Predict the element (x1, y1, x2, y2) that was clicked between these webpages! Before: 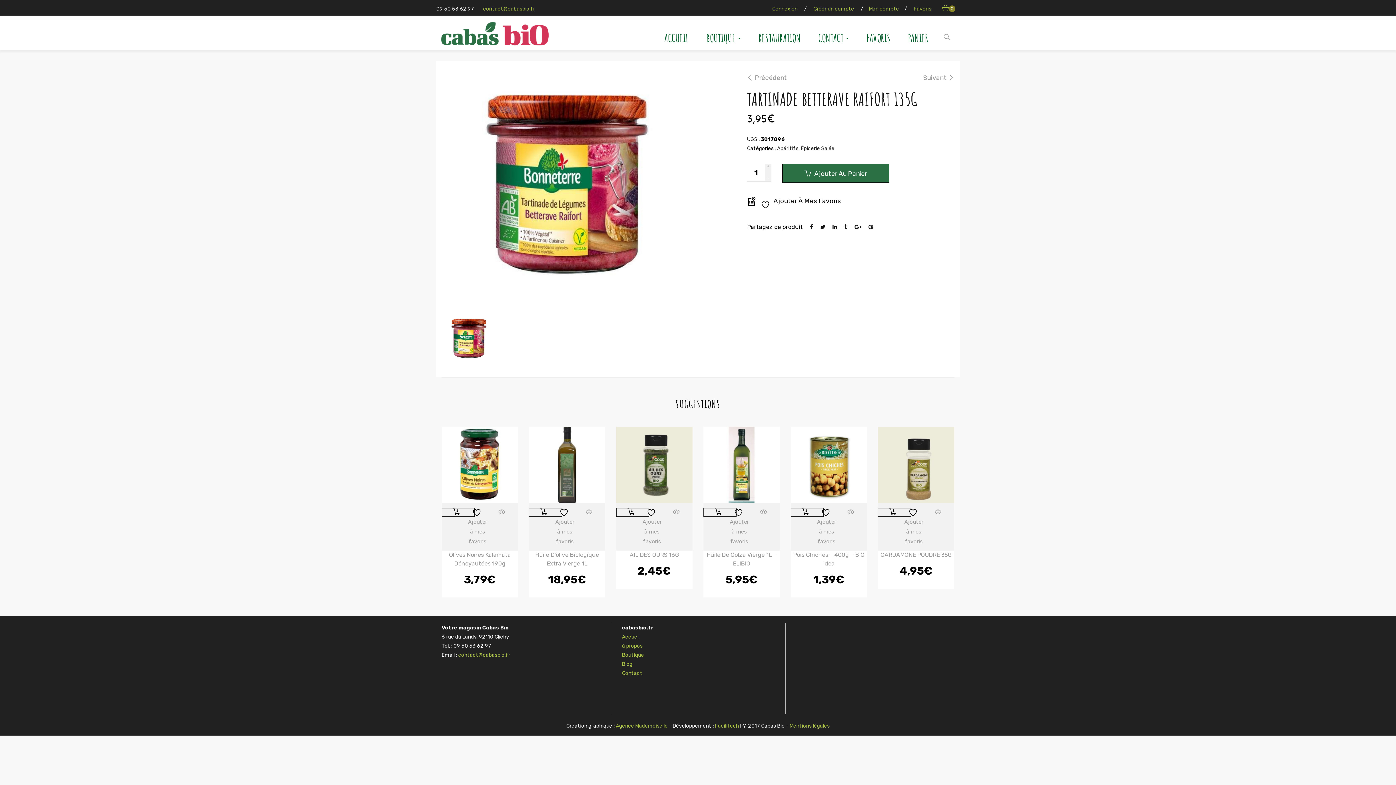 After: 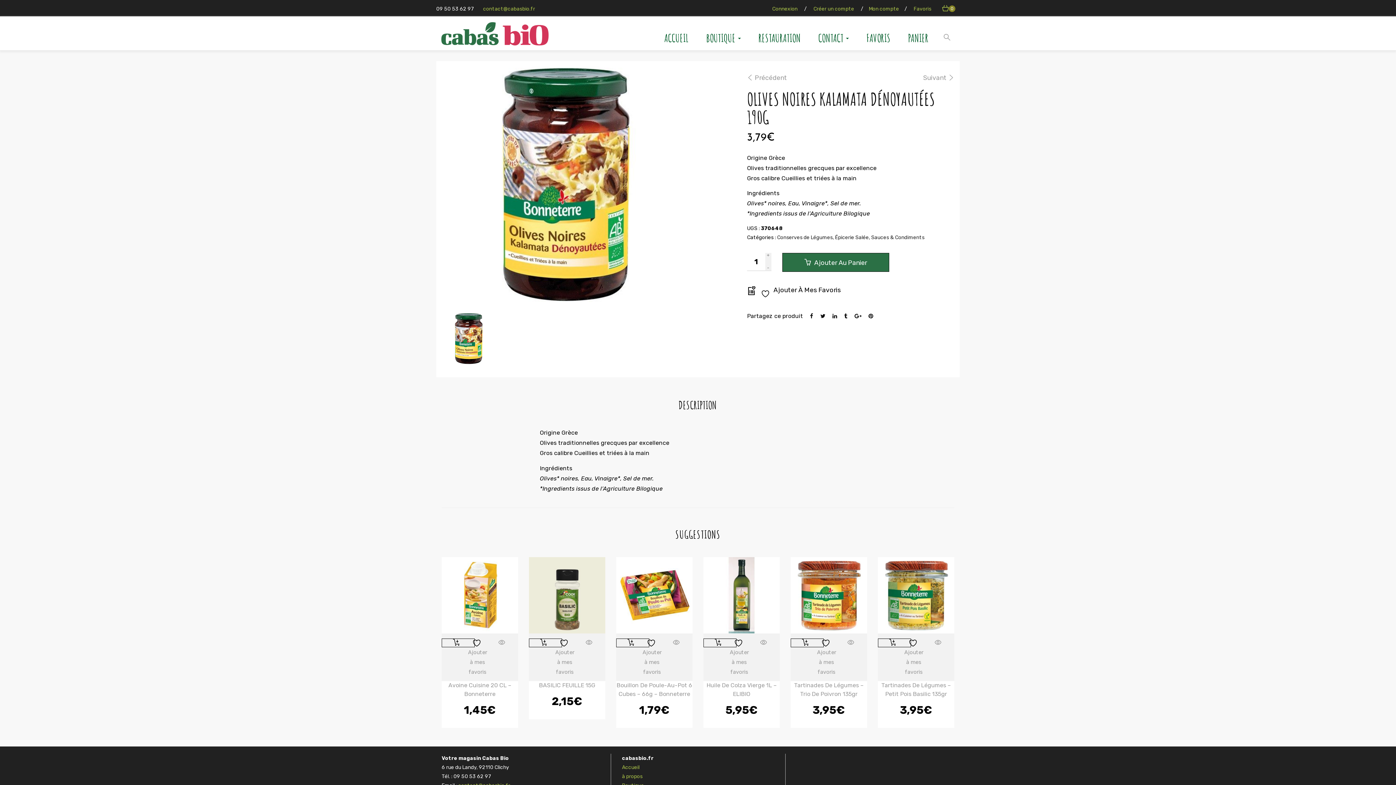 Action: bbox: (441, 426, 518, 503)